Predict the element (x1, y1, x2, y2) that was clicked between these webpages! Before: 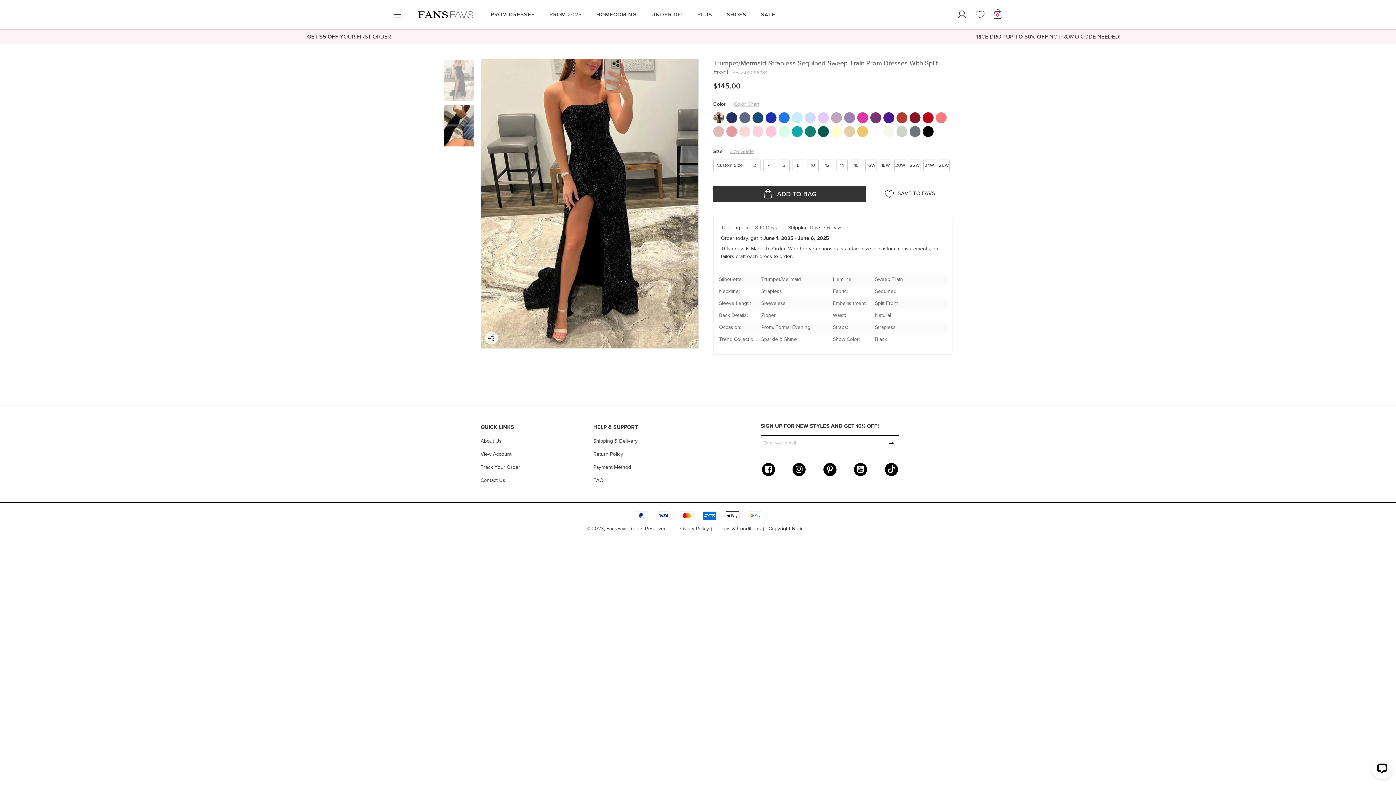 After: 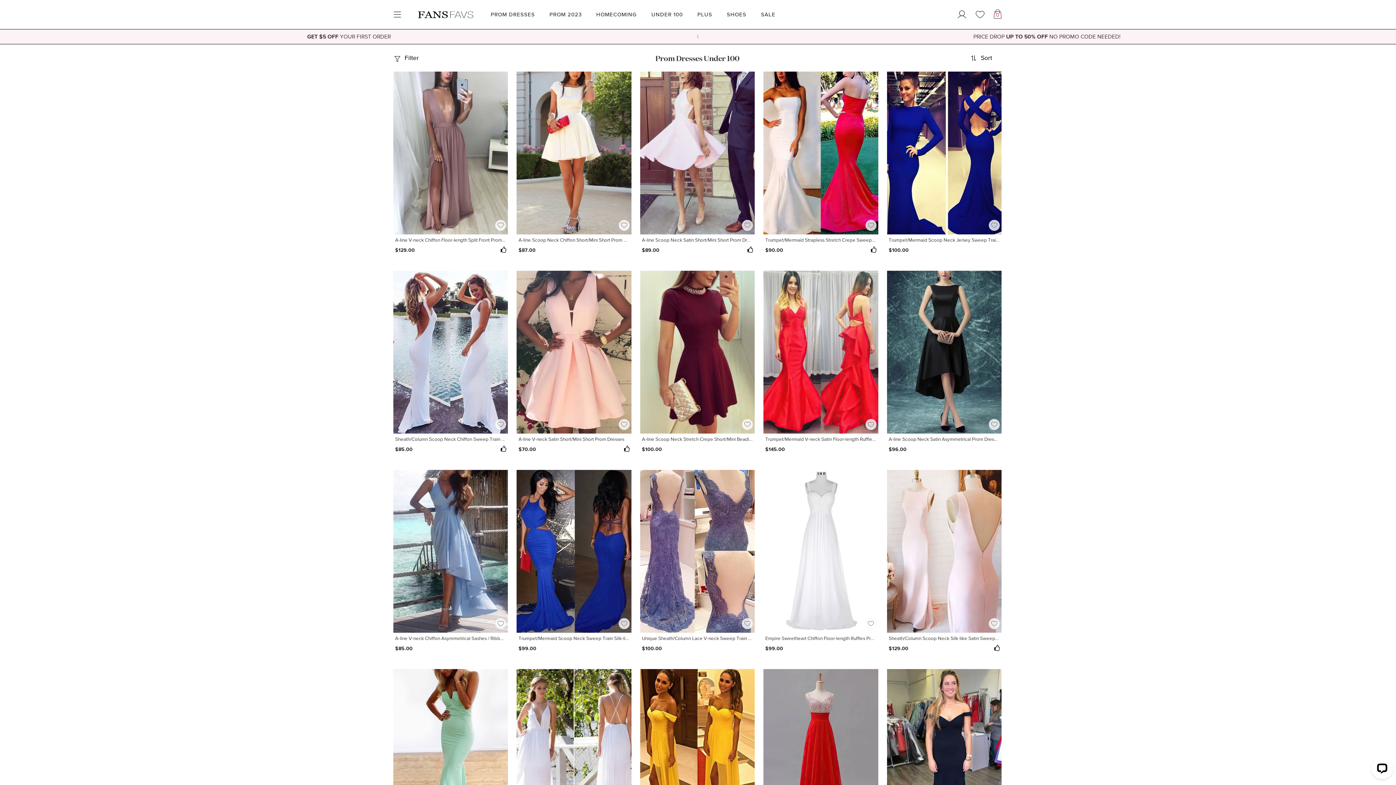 Action: label: UNDER 100 bbox: (651, 0, 683, 29)